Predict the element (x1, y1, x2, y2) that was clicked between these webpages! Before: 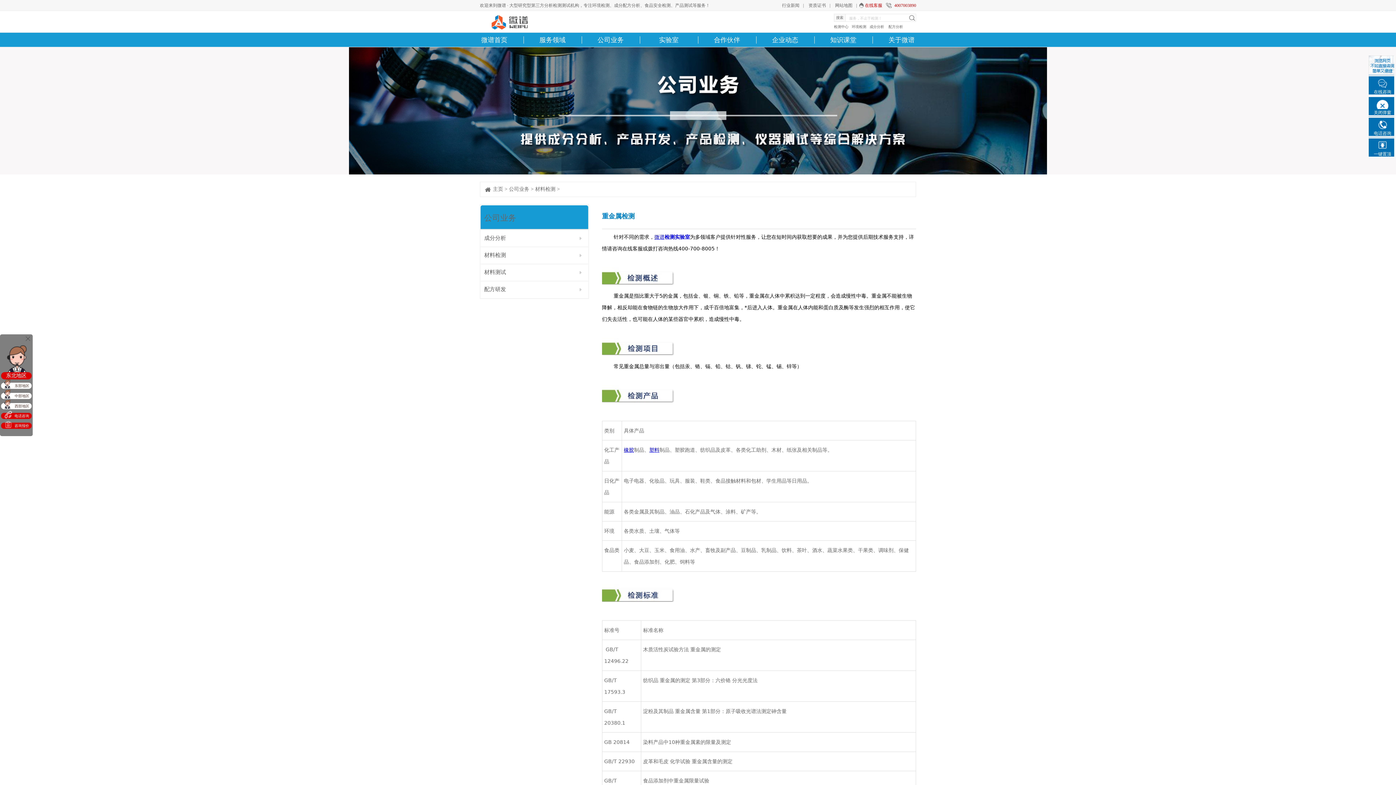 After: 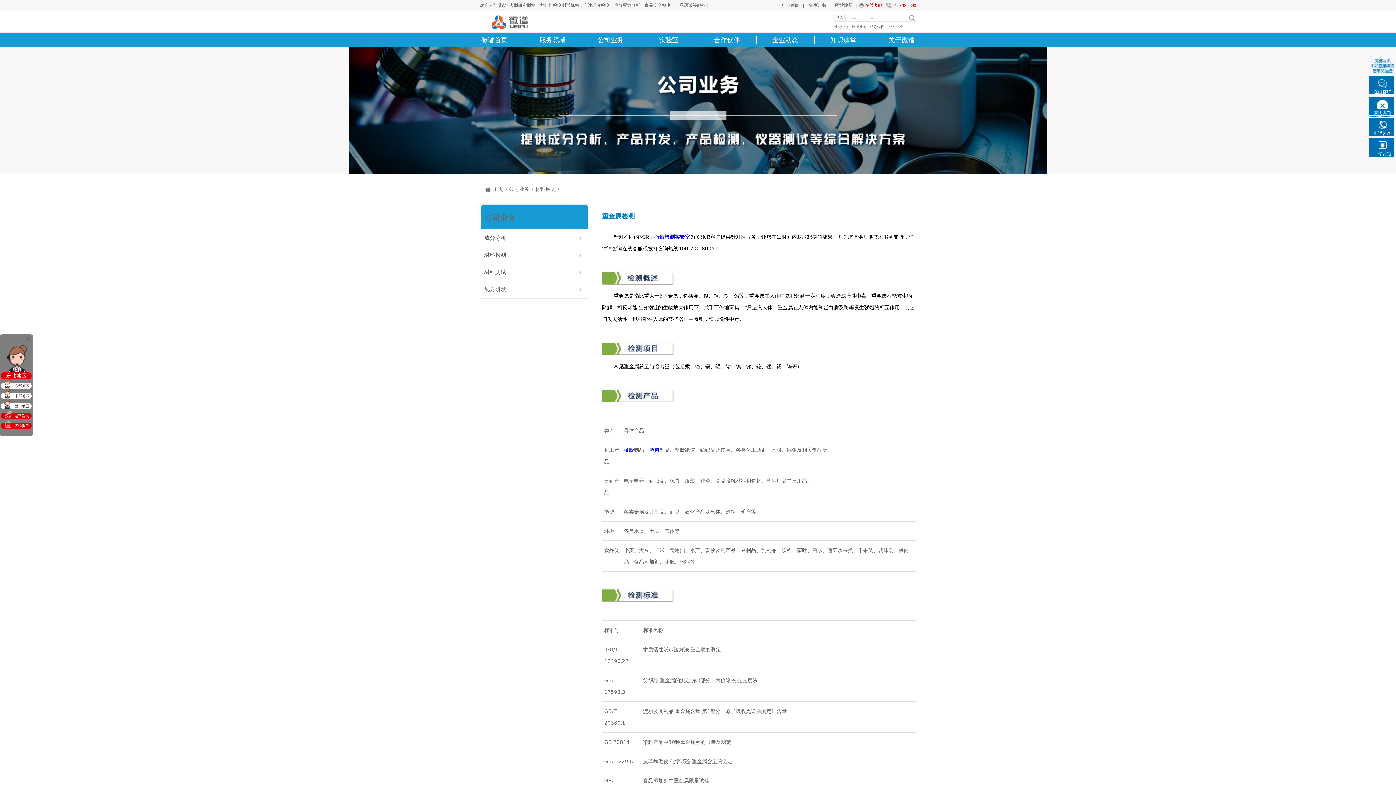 Action: label: 成分分析 bbox: (869, 24, 884, 28)